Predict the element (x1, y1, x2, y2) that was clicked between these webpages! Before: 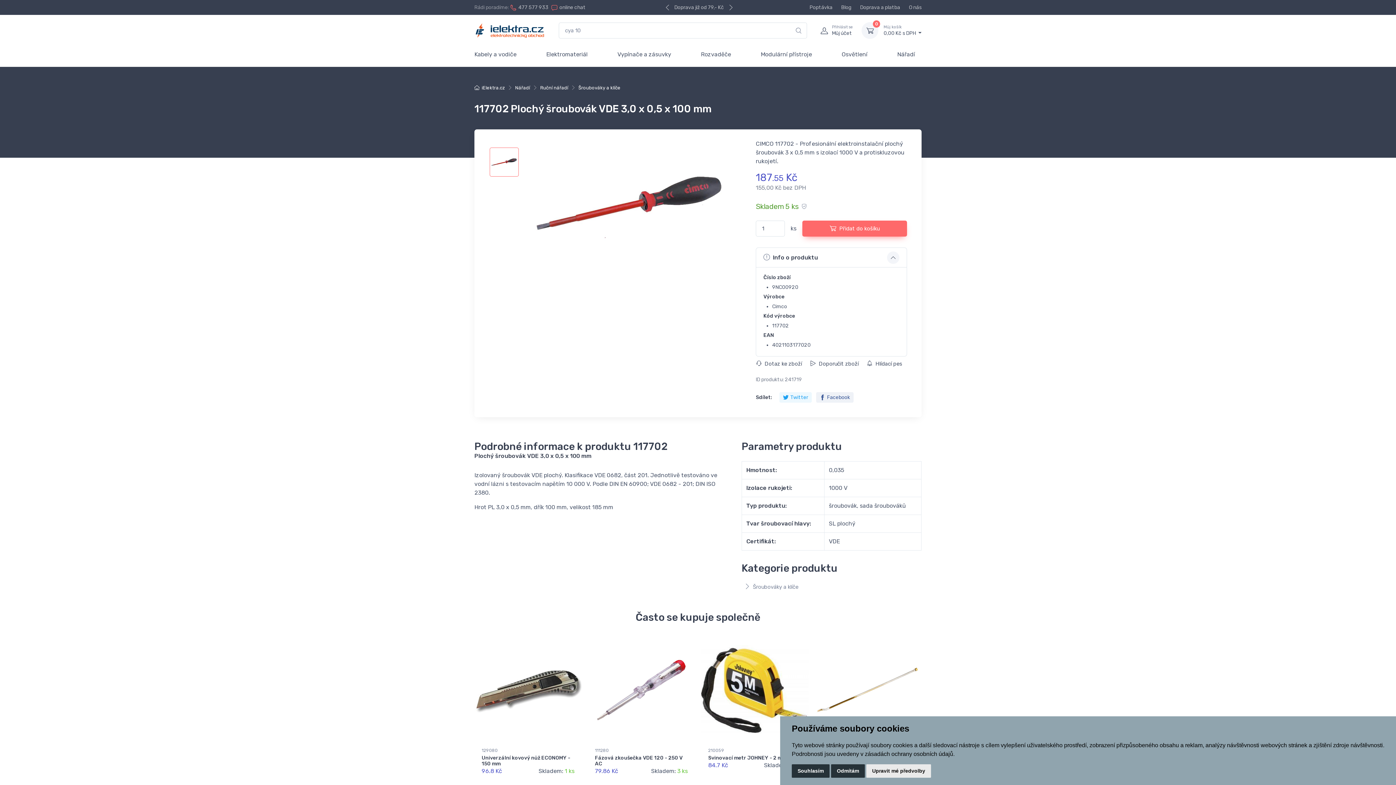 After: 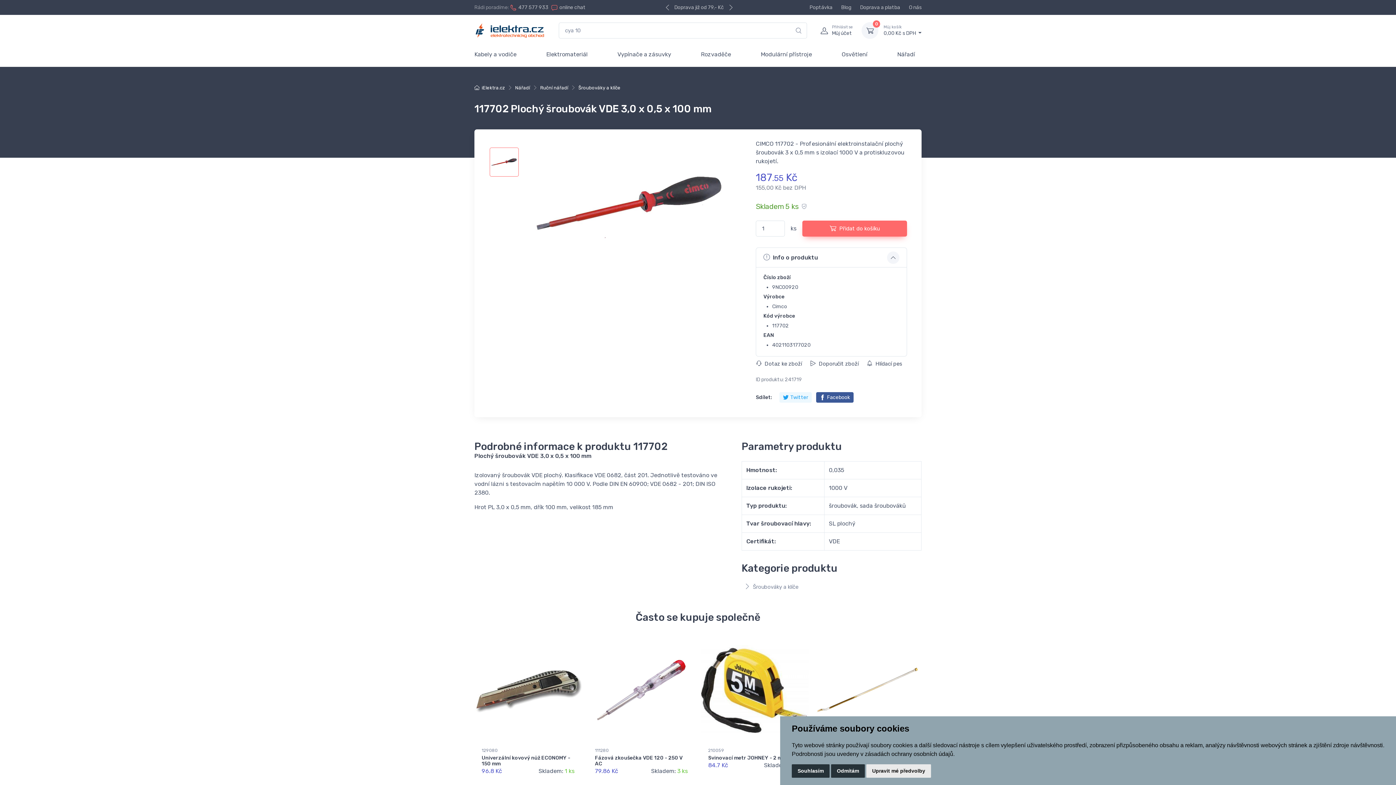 Action: label: Facebook bbox: (816, 392, 853, 402)